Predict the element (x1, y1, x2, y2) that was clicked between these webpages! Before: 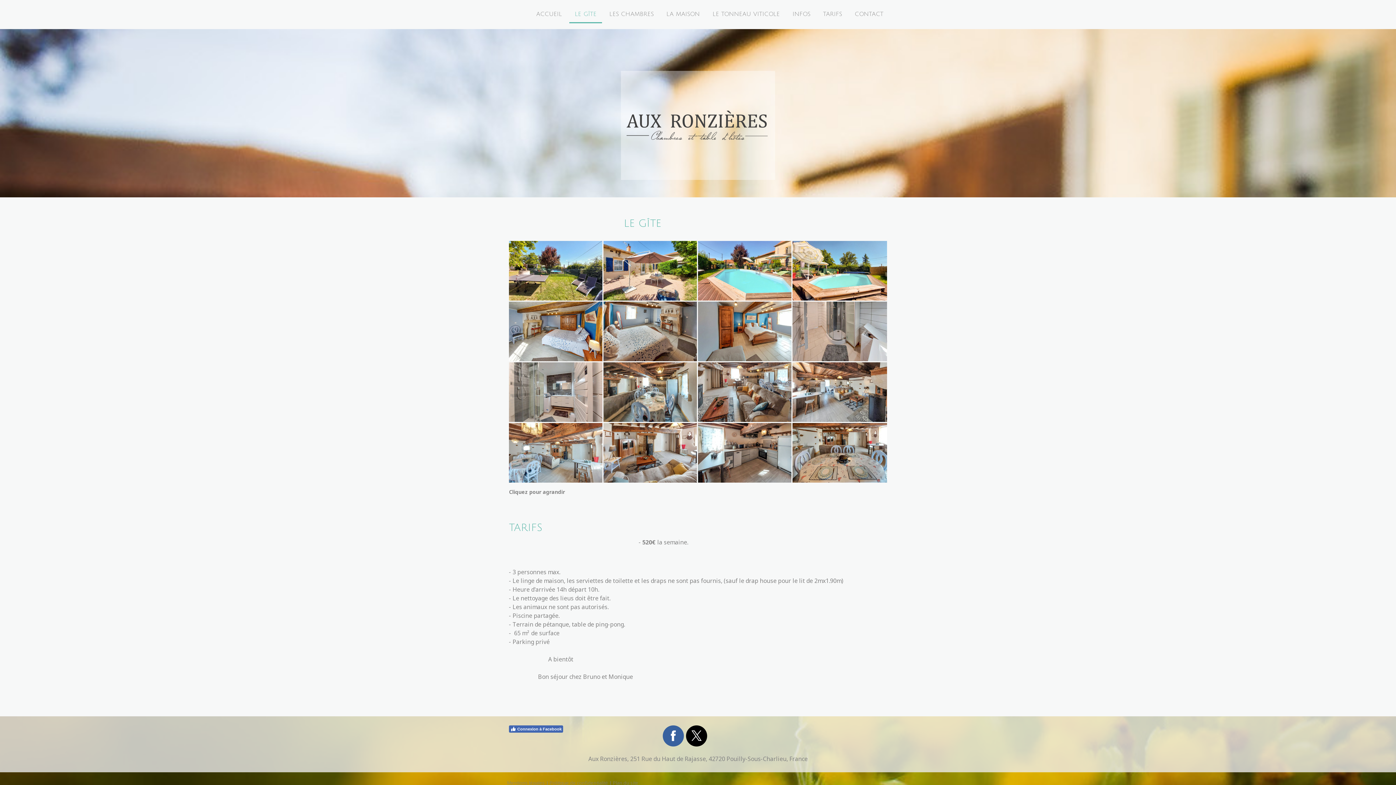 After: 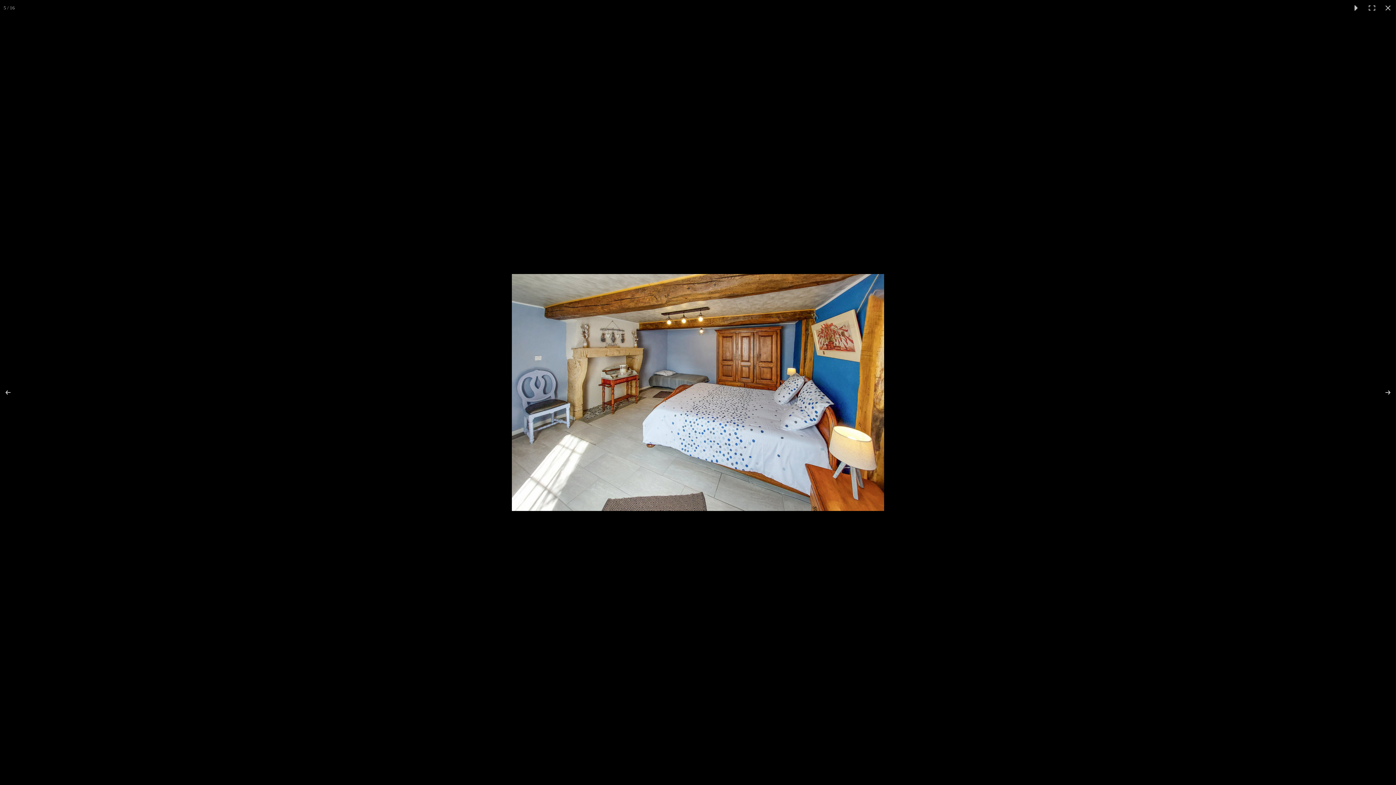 Action: bbox: (509, 301, 603, 361)